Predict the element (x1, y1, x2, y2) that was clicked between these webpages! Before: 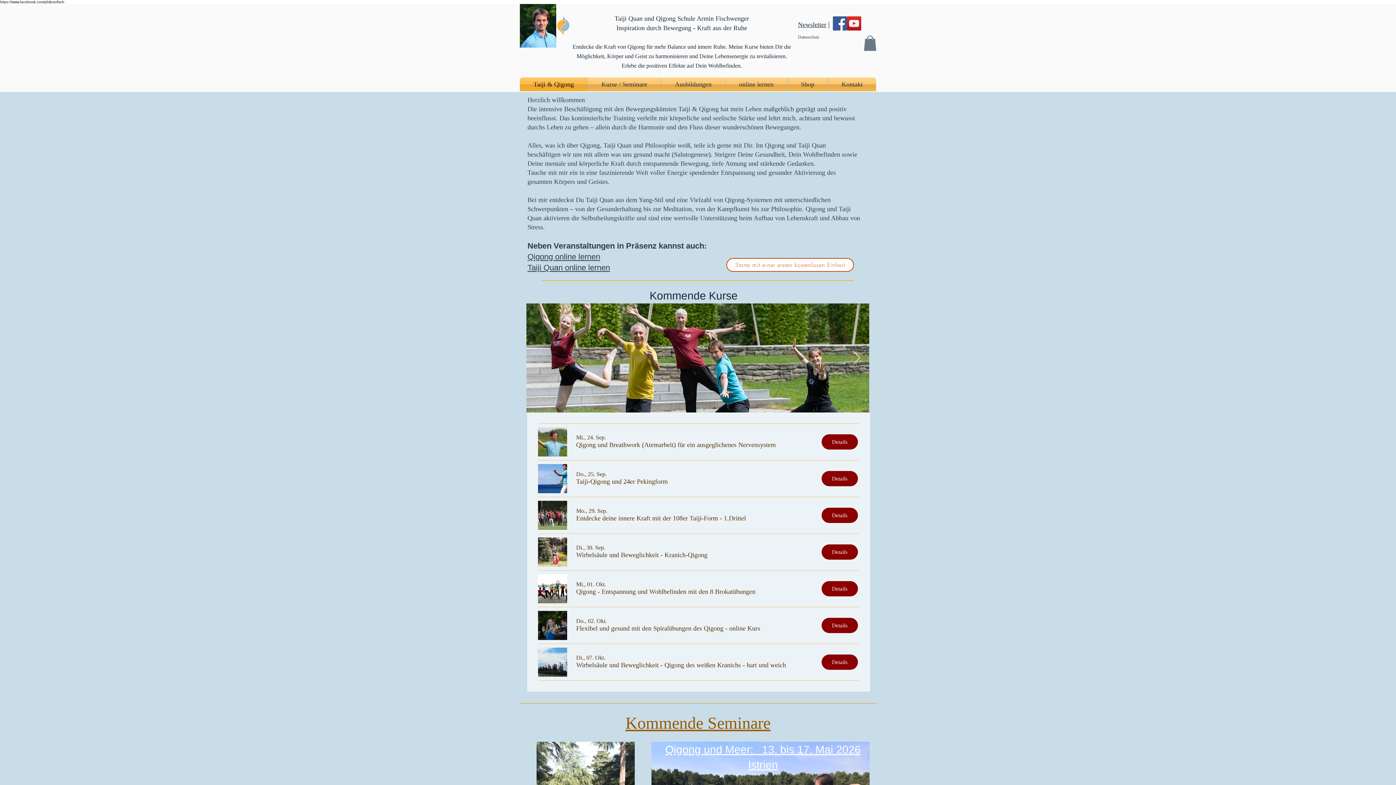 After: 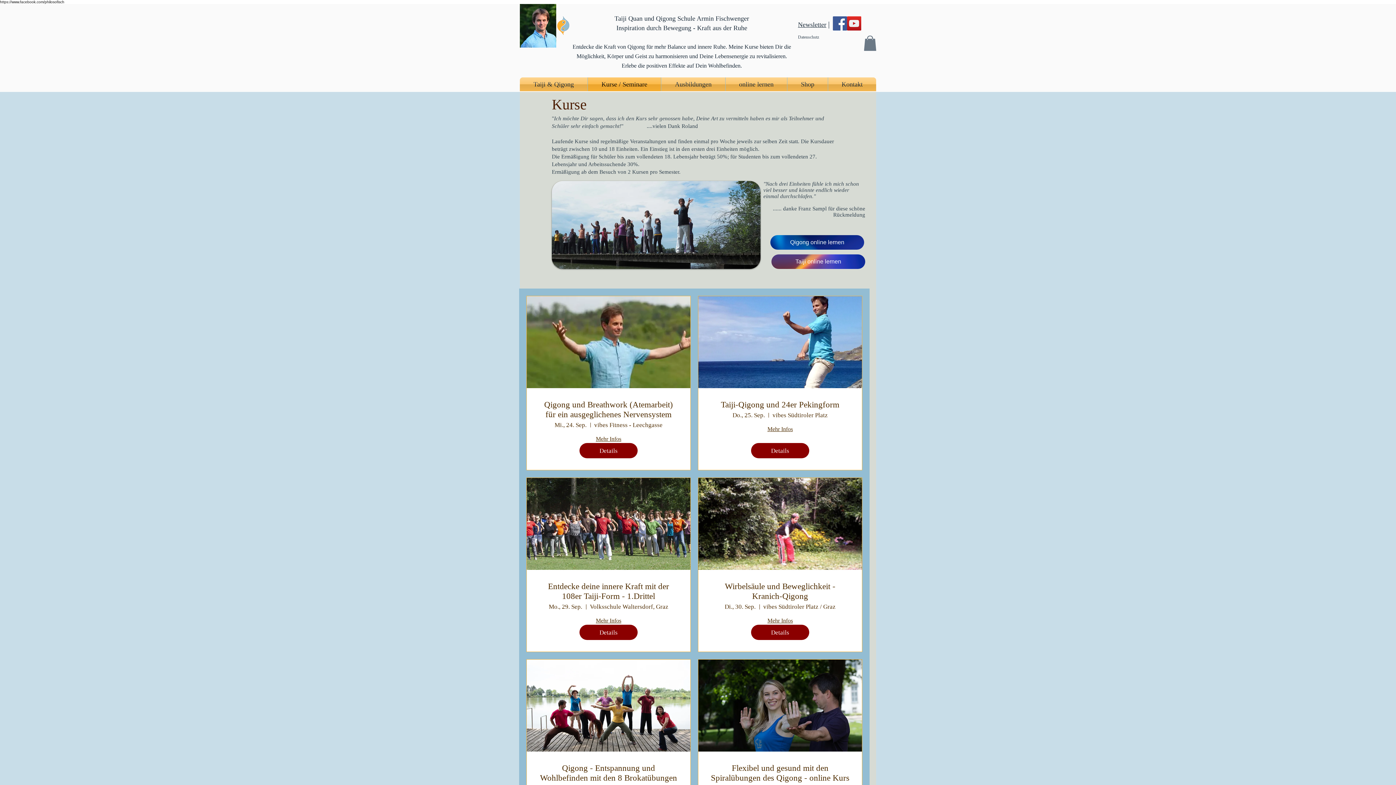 Action: label: Kommende Kurse bbox: (649, 289, 737, 301)